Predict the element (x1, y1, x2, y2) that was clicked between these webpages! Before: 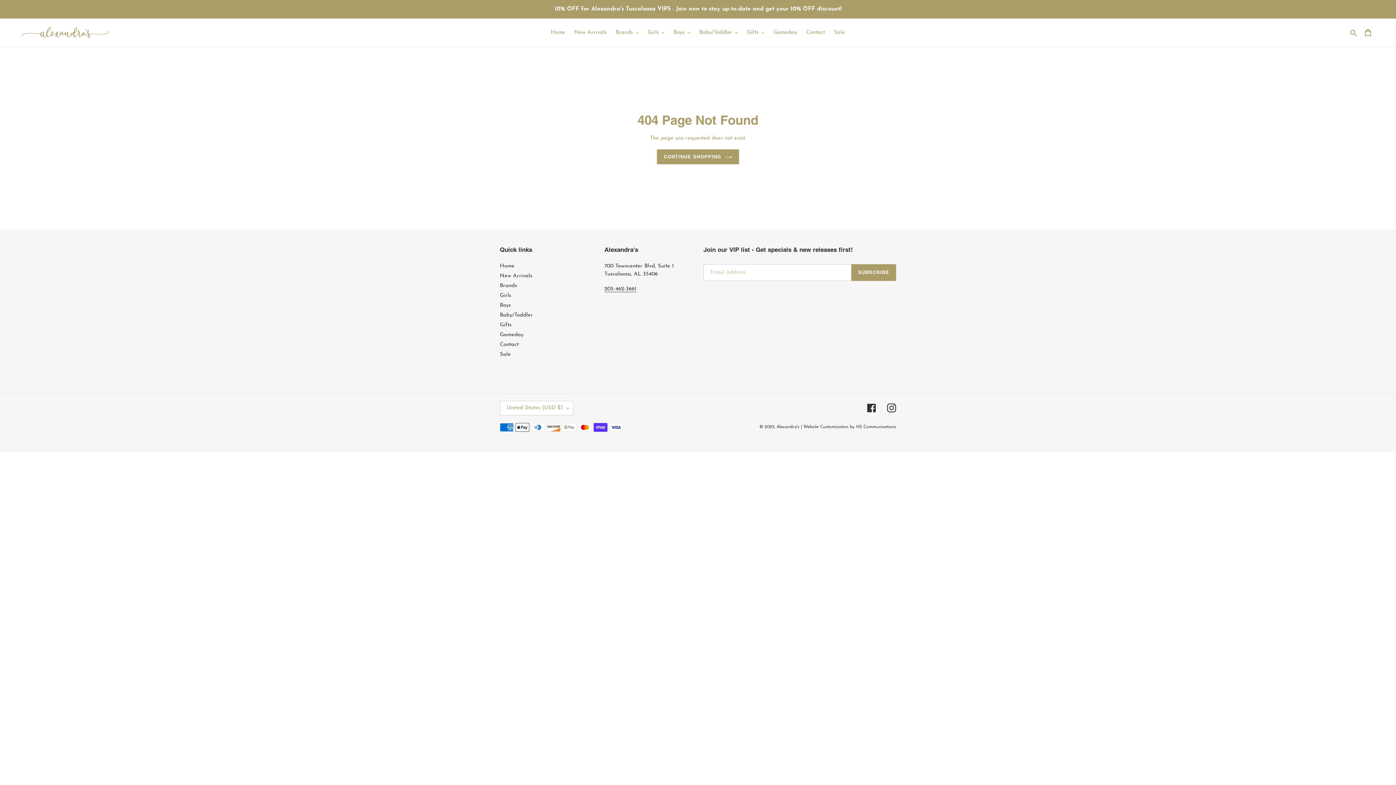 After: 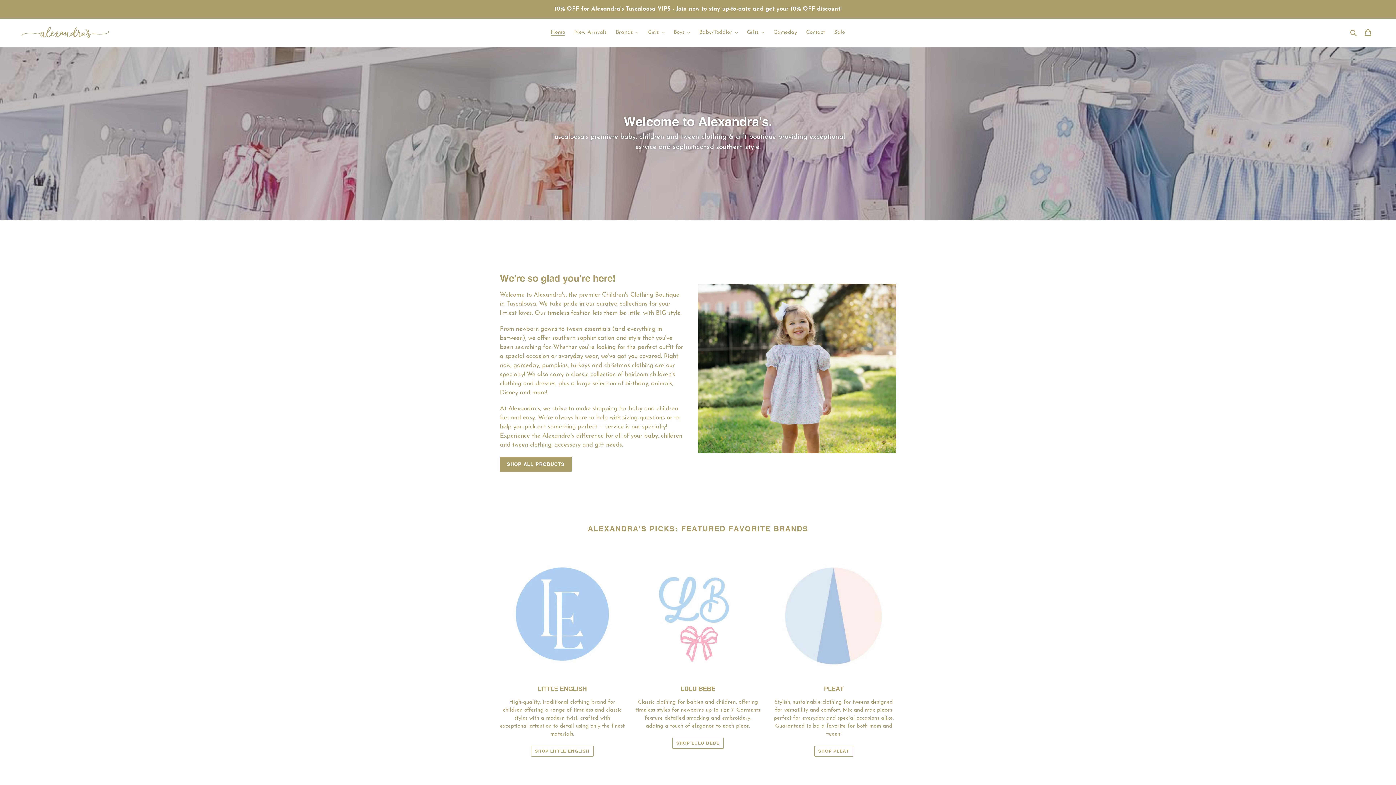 Action: bbox: (20, 26, 110, 38)